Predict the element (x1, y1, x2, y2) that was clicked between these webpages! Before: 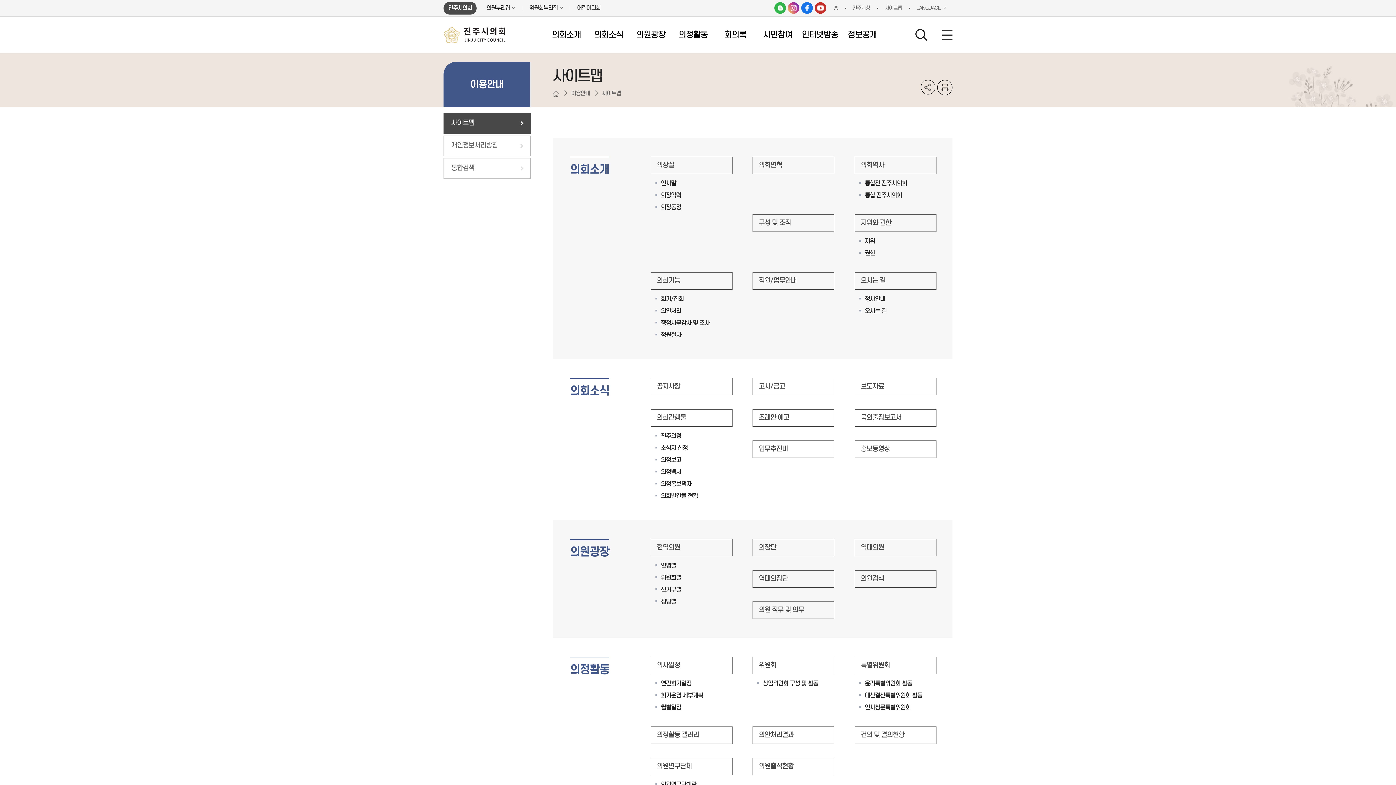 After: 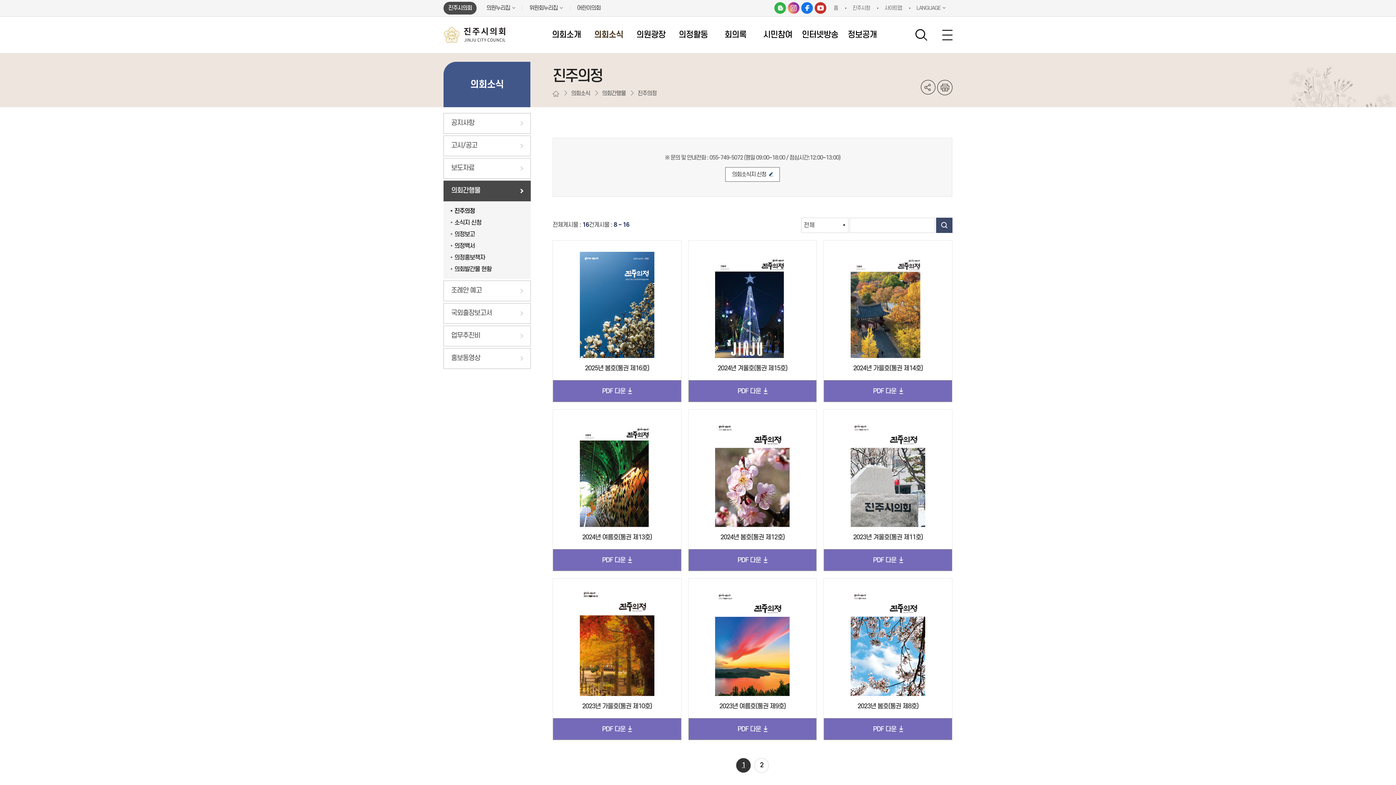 Action: bbox: (650, 409, 732, 426) label: 의회간행물